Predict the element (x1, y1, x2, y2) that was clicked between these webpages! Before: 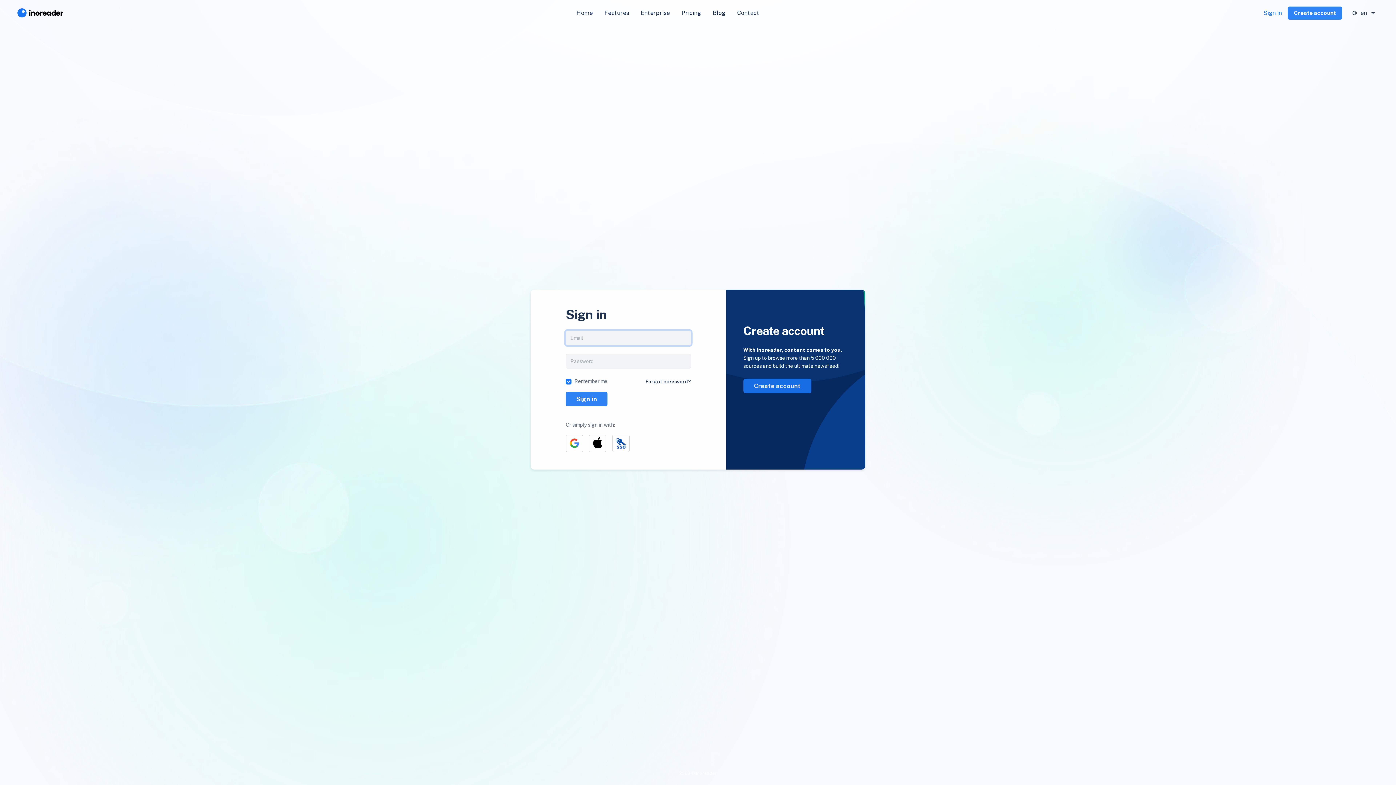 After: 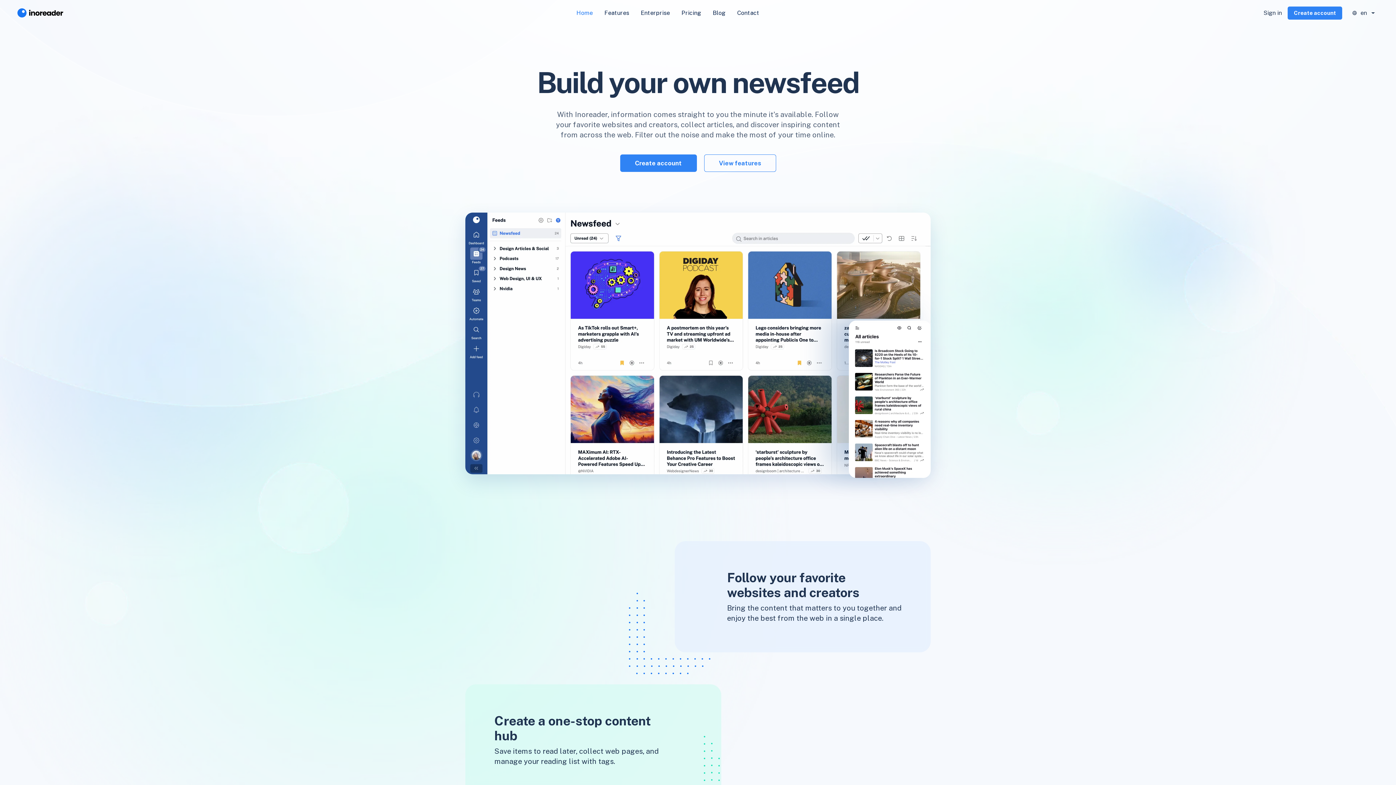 Action: bbox: (570, 5, 598, 20) label: Home